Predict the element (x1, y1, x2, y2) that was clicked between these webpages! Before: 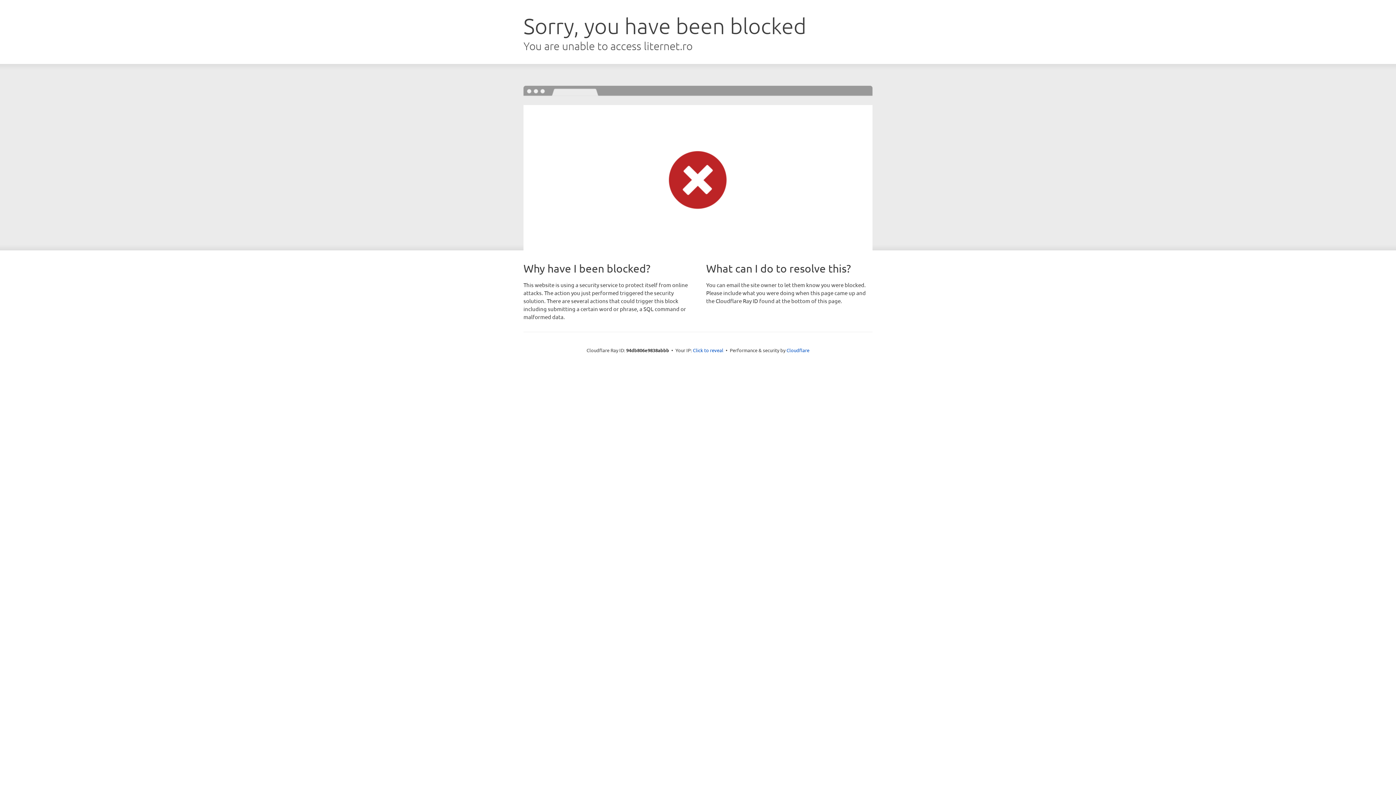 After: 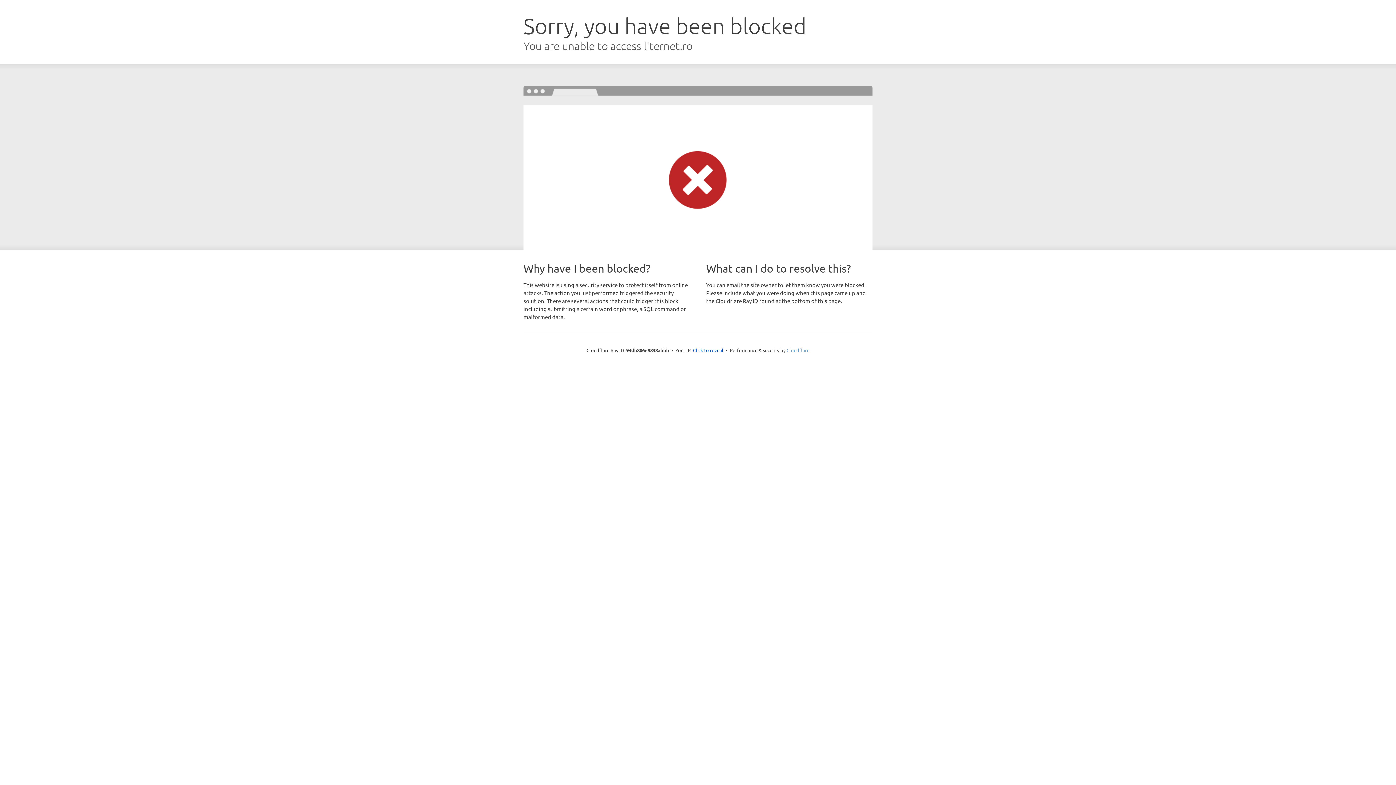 Action: bbox: (786, 347, 809, 353) label: Cloudflare